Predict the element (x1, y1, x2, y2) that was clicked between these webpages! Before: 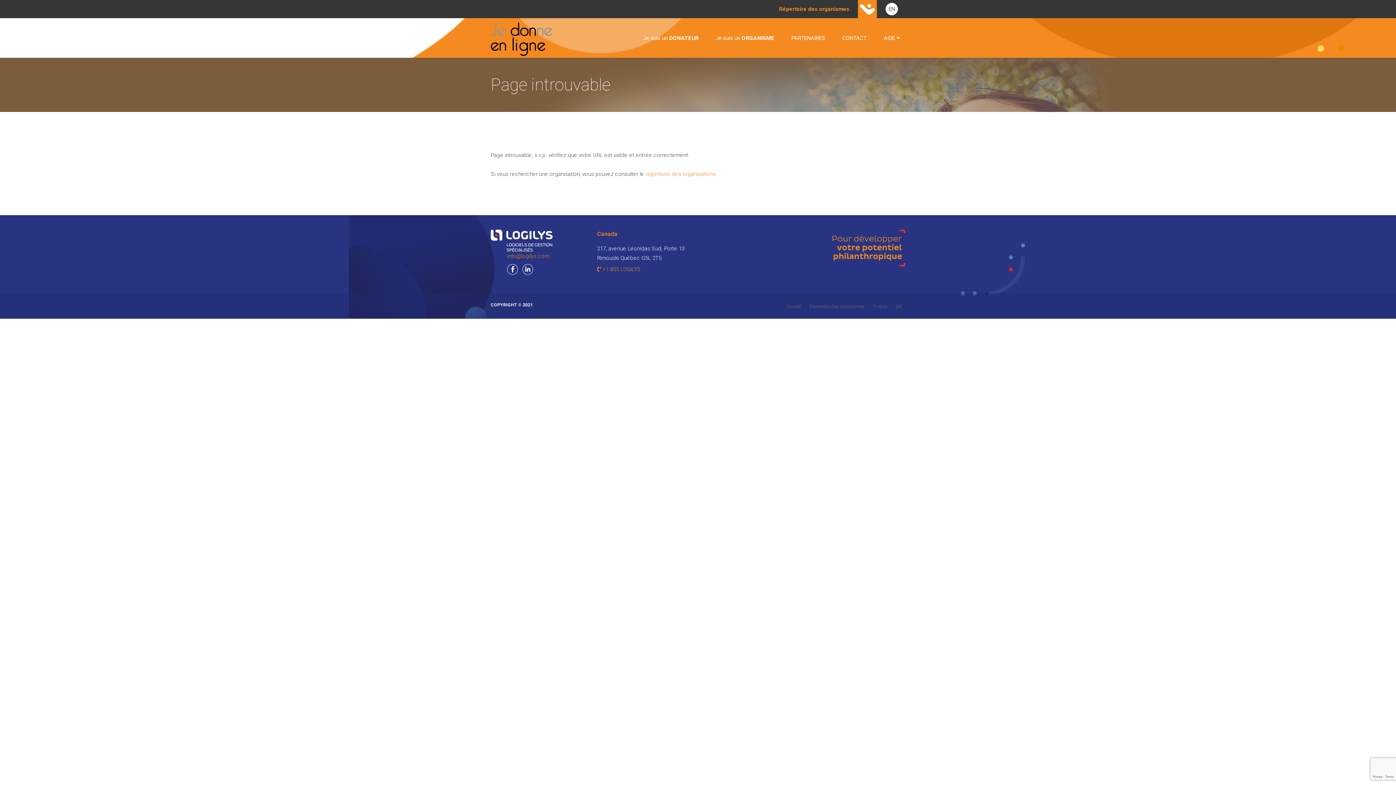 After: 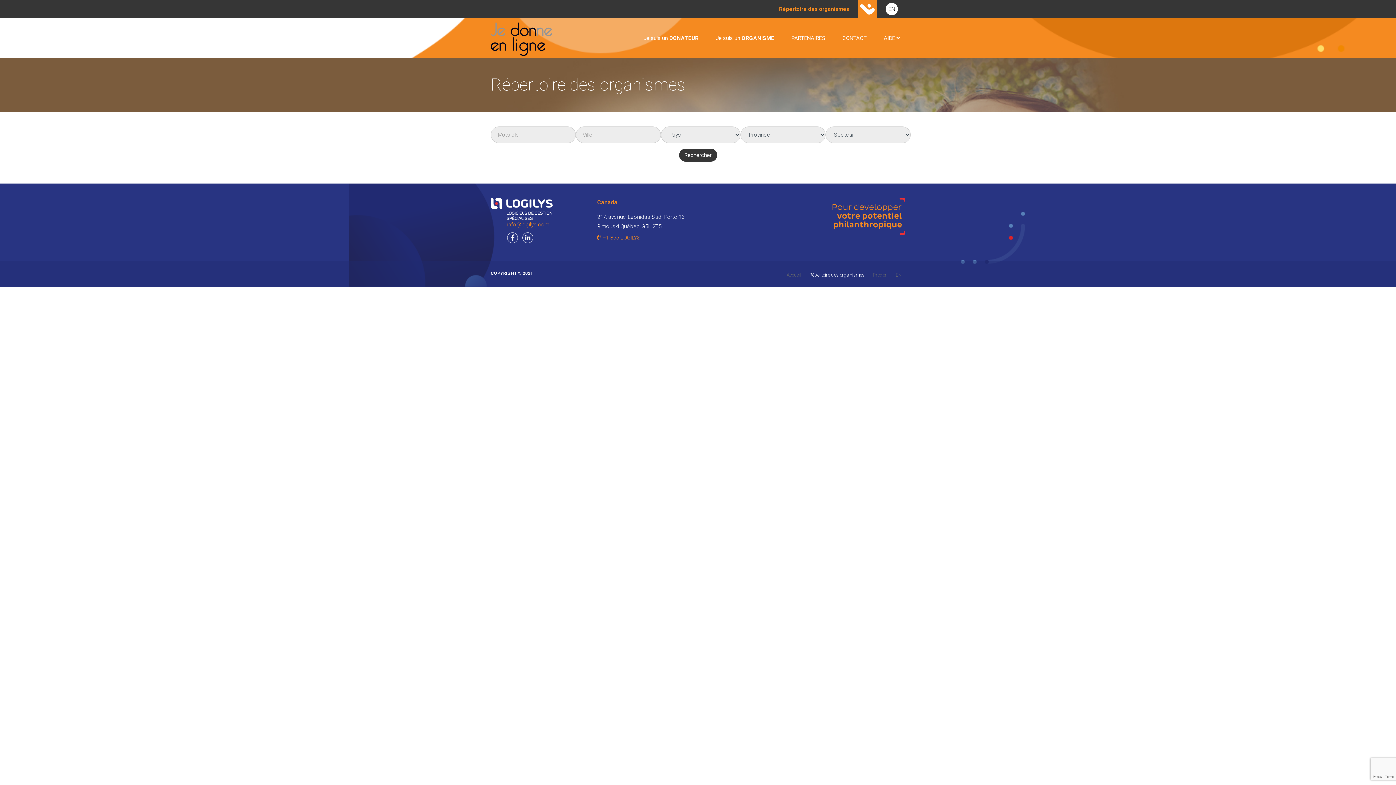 Action: label: Répertoire des organismes bbox: (779, 5, 849, 12)